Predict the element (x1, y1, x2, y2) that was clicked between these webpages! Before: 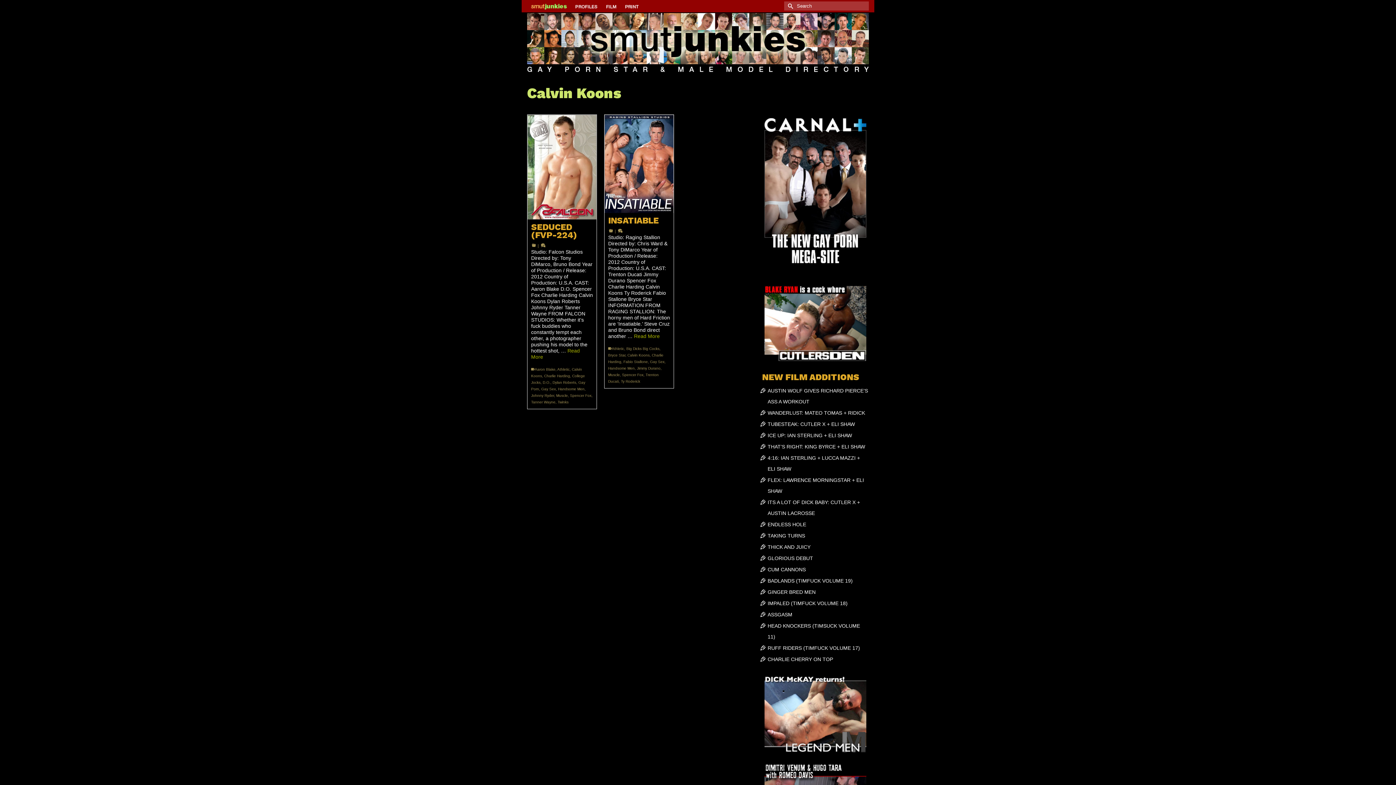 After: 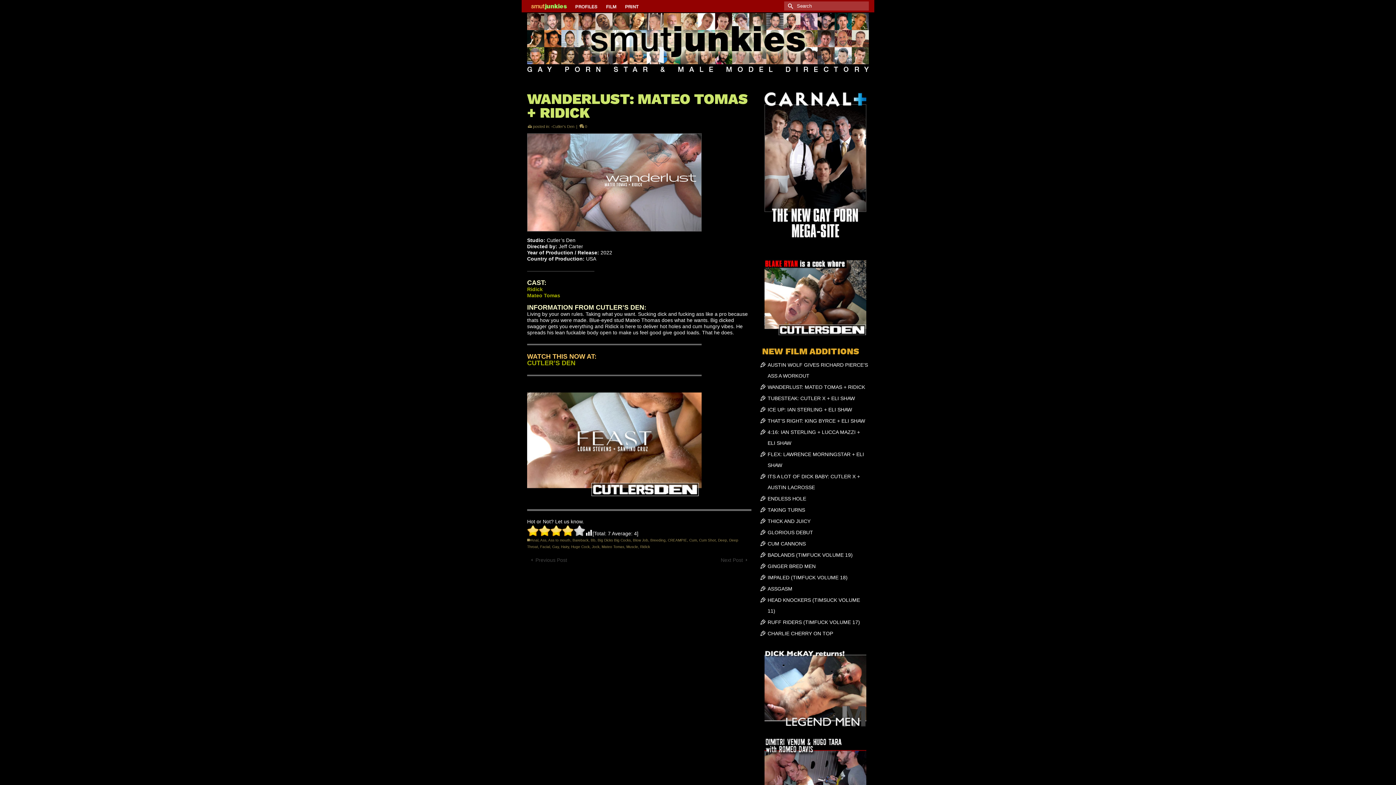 Action: bbox: (767, 410, 865, 416) label: WANDERLUST: MATEO TOMAS + RIDICK